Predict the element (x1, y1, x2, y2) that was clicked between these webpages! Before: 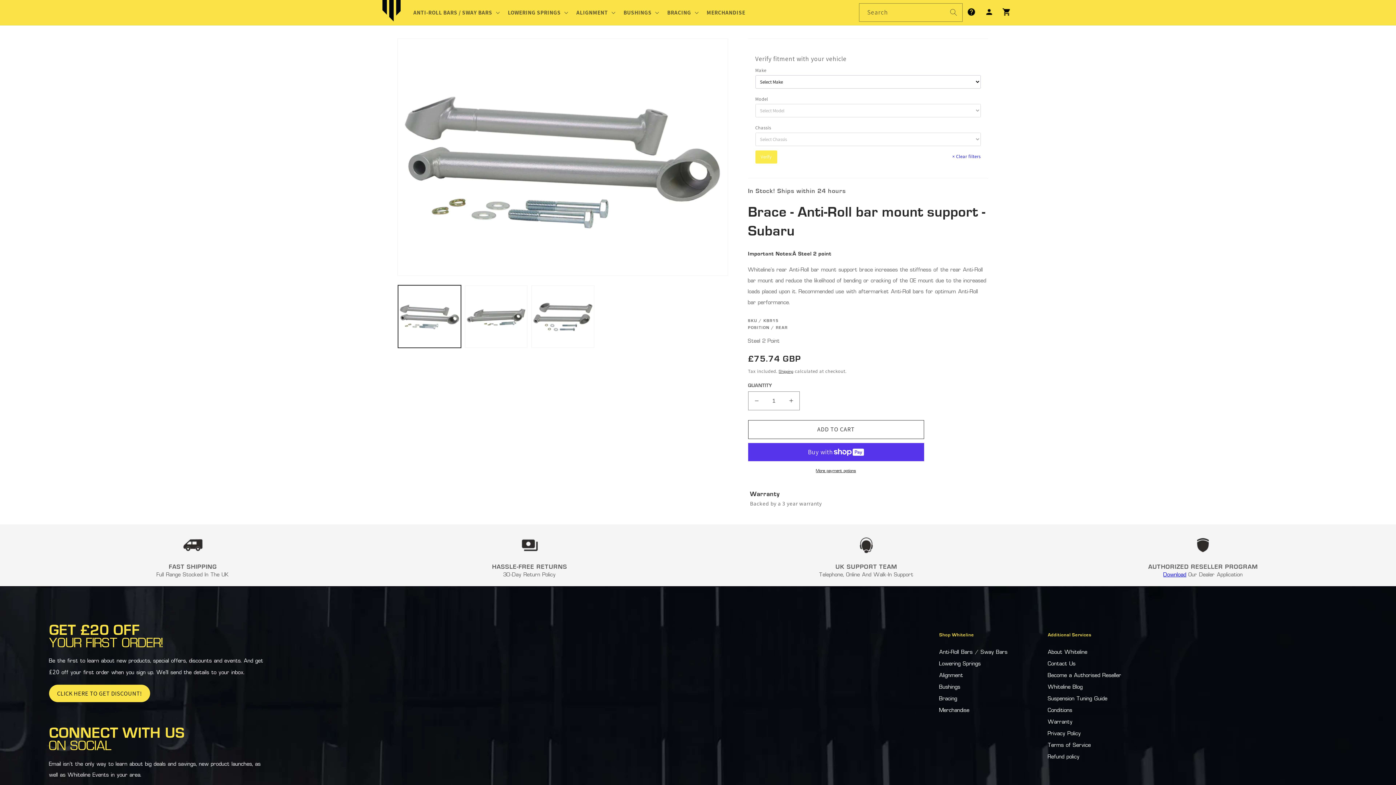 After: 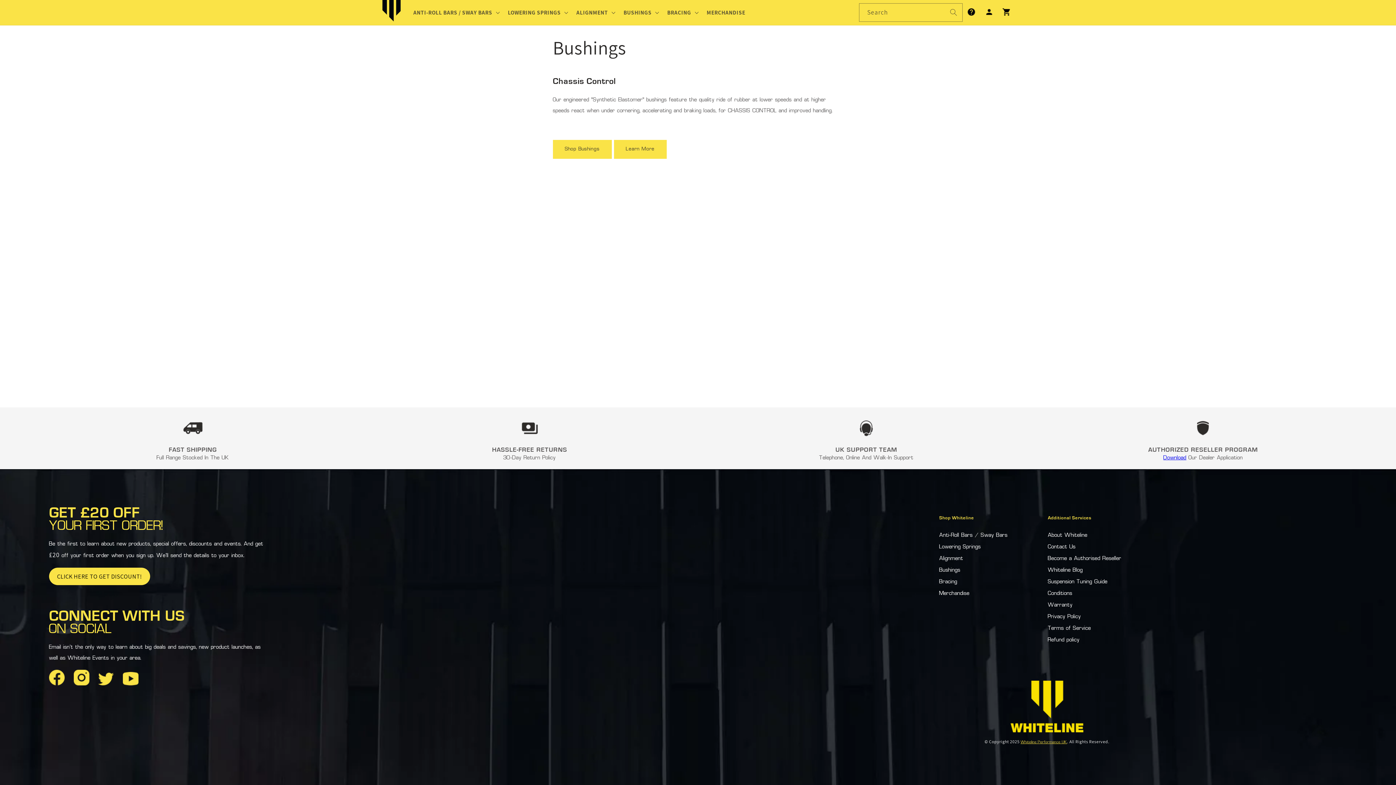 Action: bbox: (939, 685, 960, 690) label: Bushings